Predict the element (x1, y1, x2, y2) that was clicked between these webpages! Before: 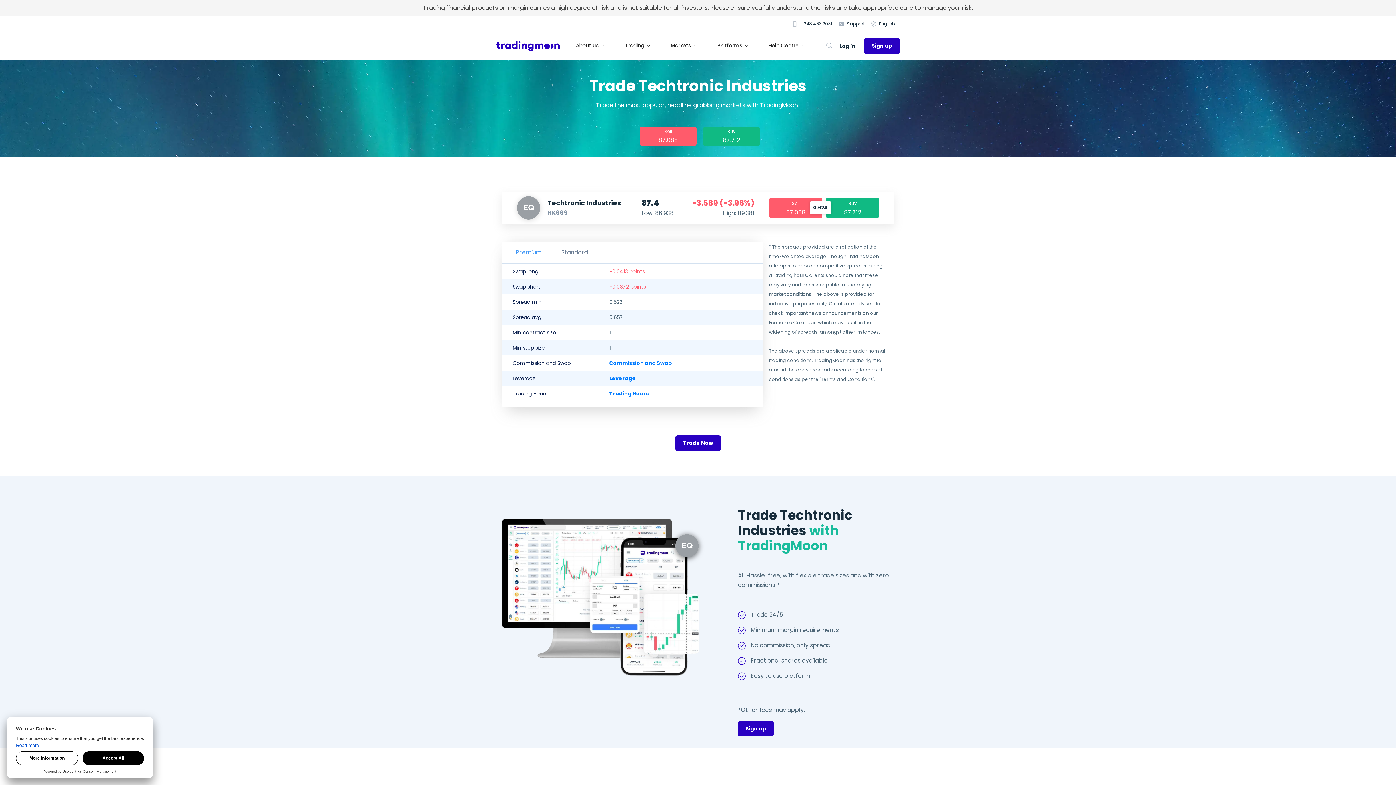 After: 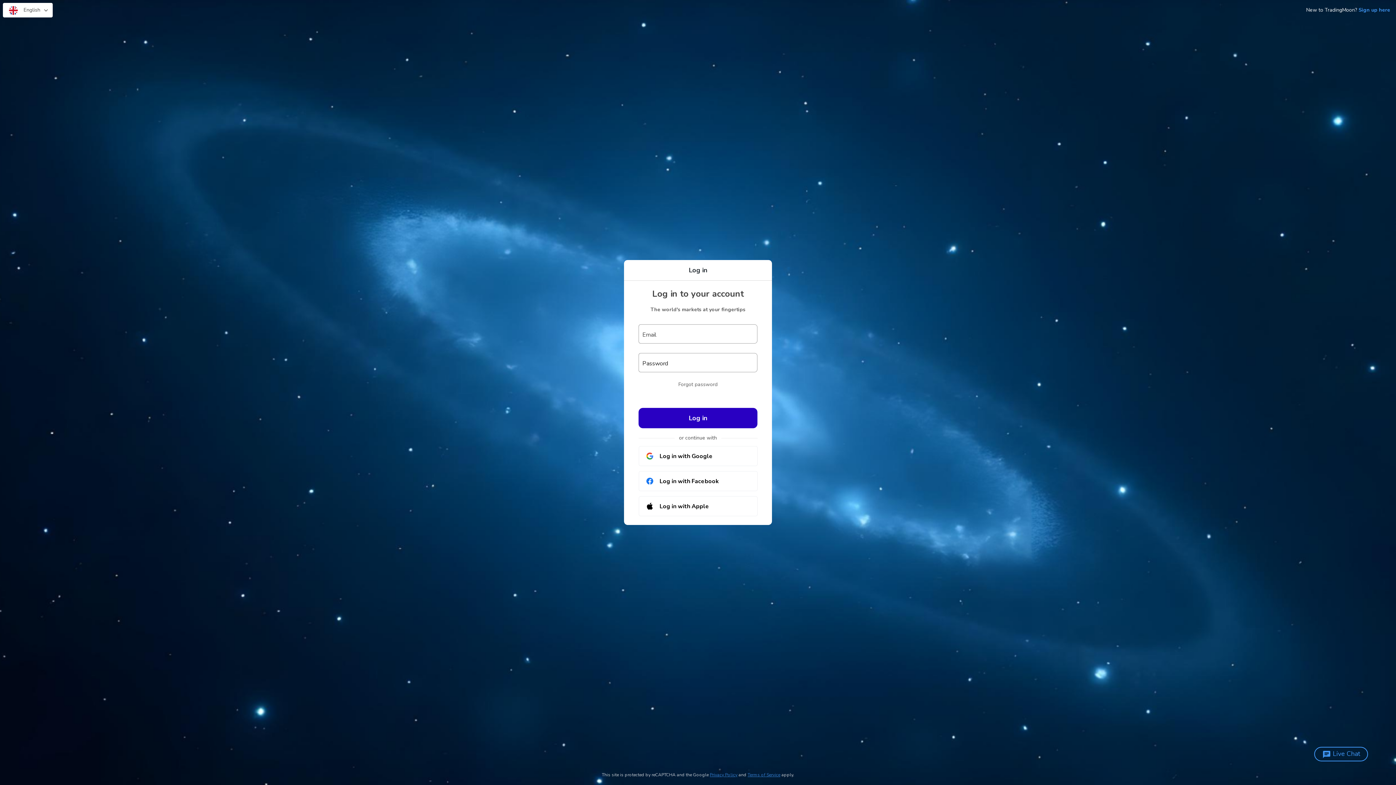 Action: bbox: (839, 41, 855, 50) label: Log in